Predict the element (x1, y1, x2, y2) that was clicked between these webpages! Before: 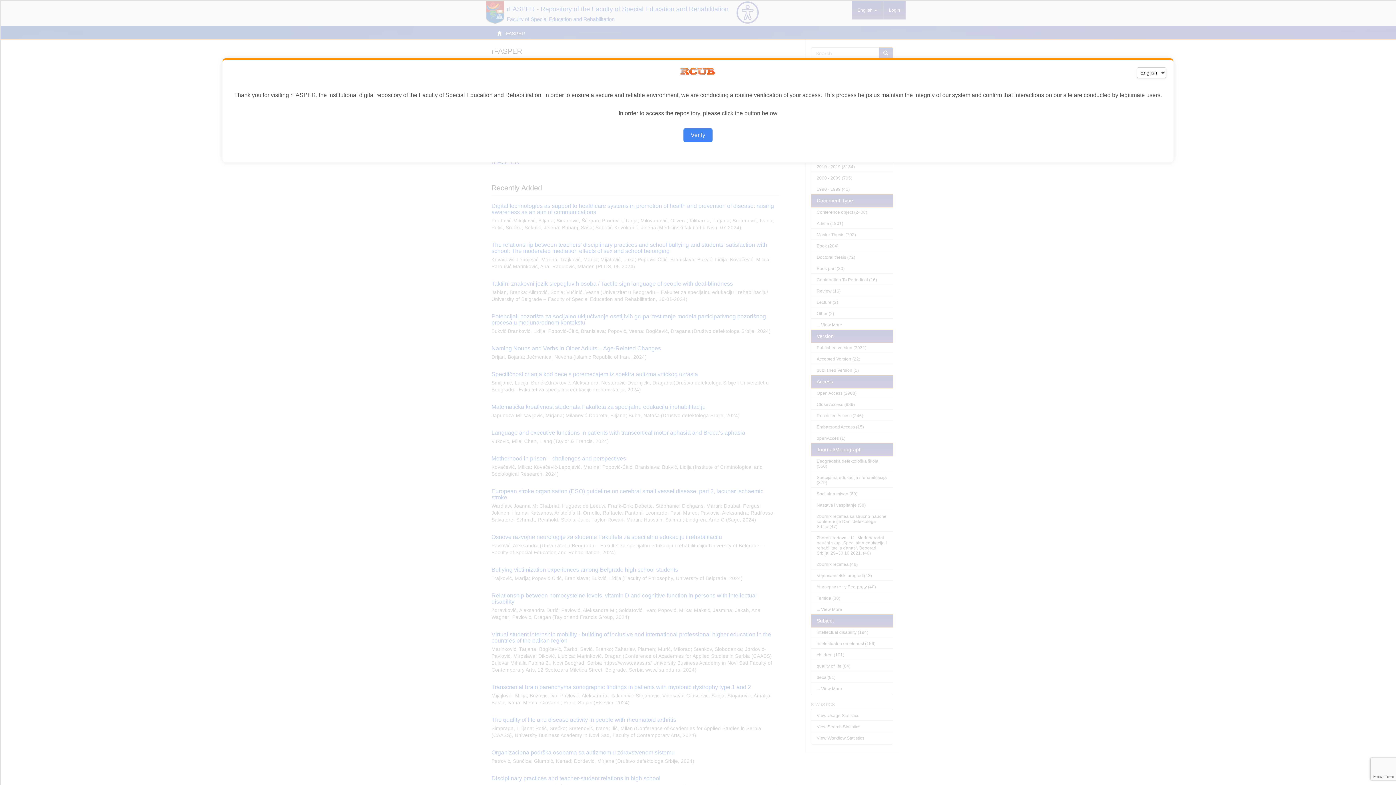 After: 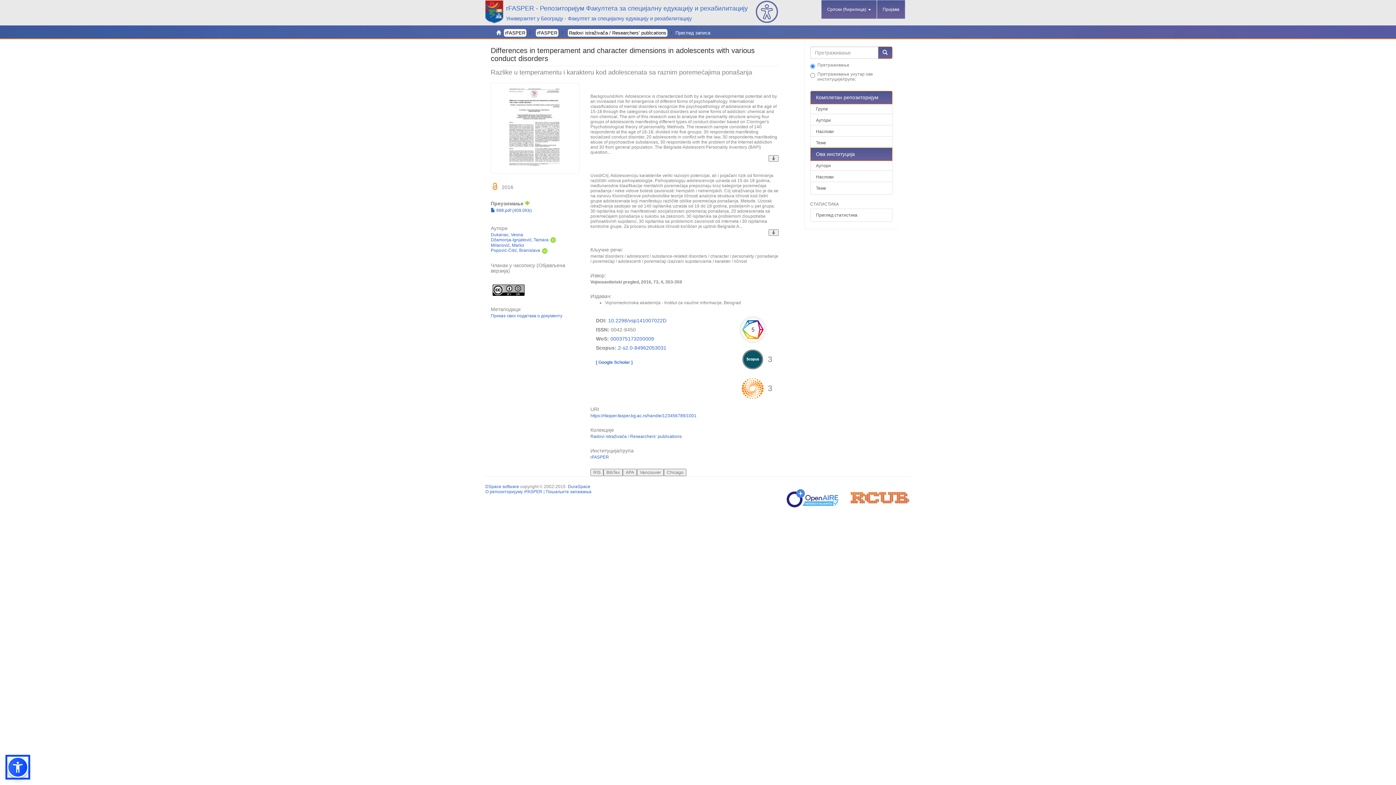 Action: bbox: (683, 128, 712, 142) label: Verify